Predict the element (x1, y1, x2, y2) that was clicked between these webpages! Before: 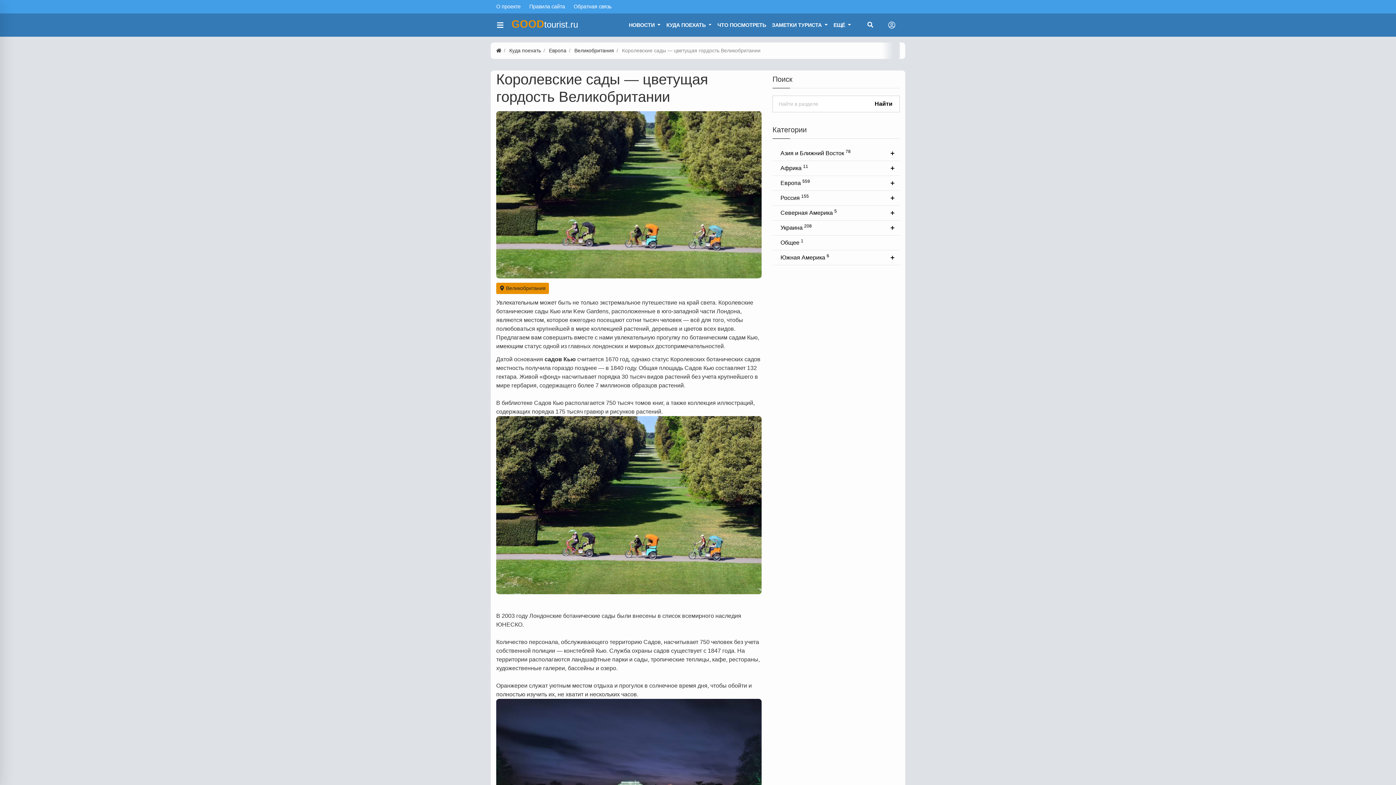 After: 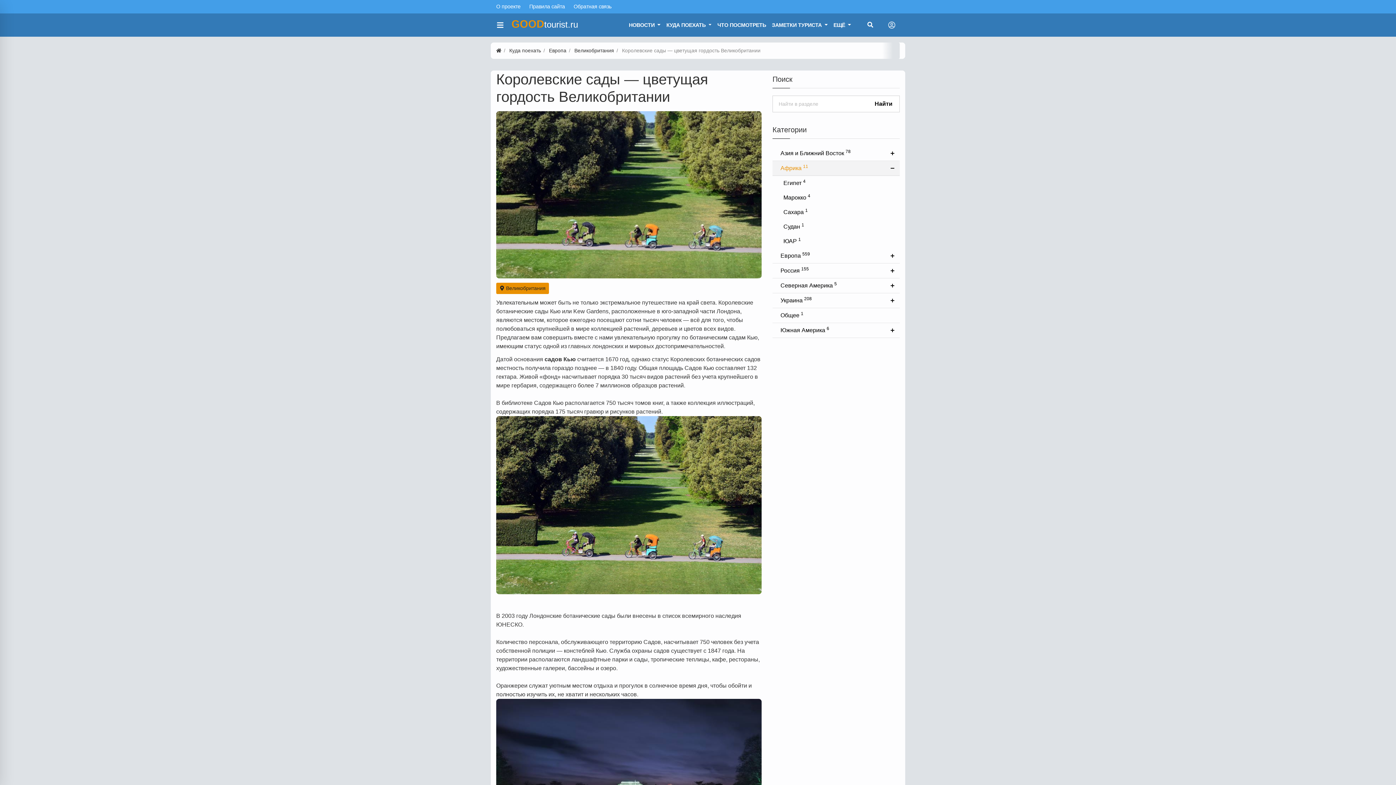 Action: bbox: (772, 161, 900, 176) label: Африка 11